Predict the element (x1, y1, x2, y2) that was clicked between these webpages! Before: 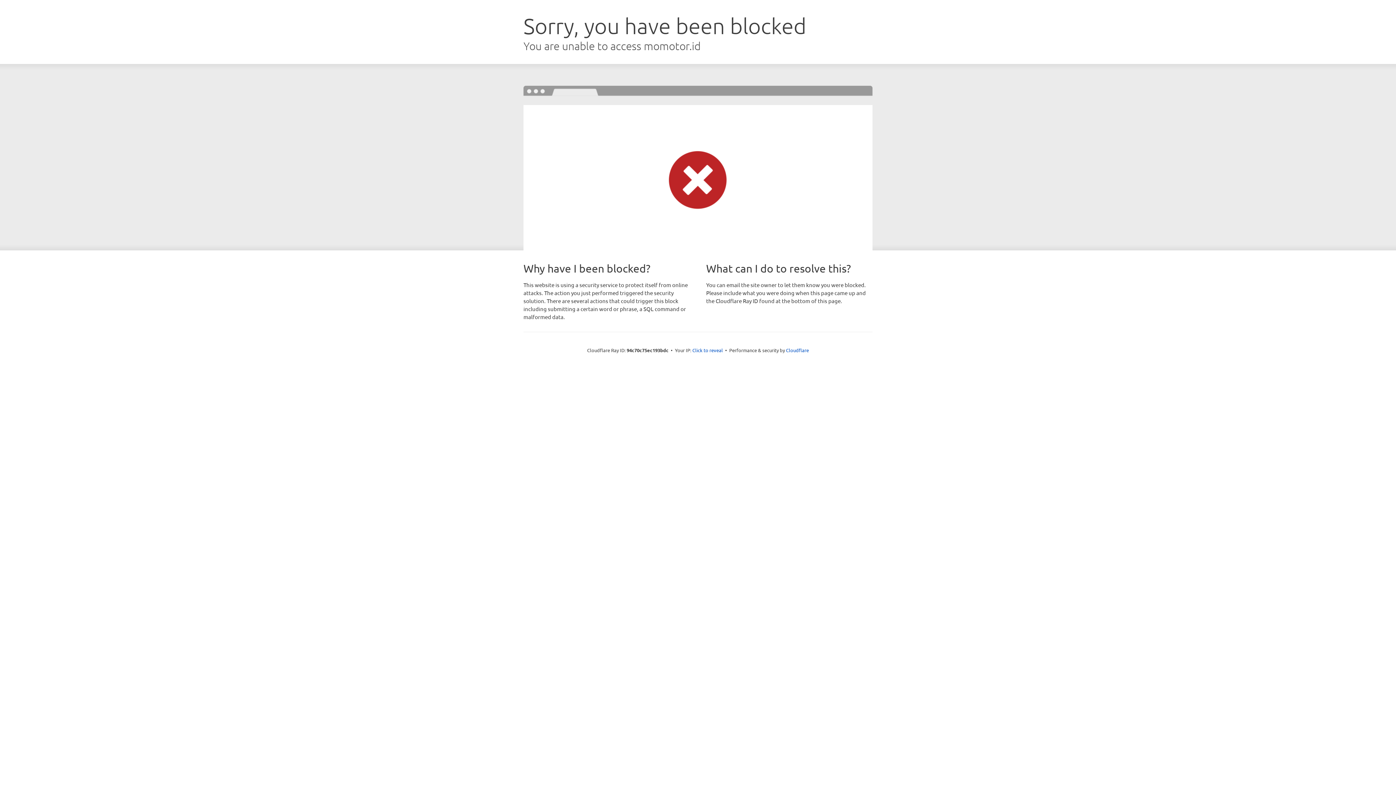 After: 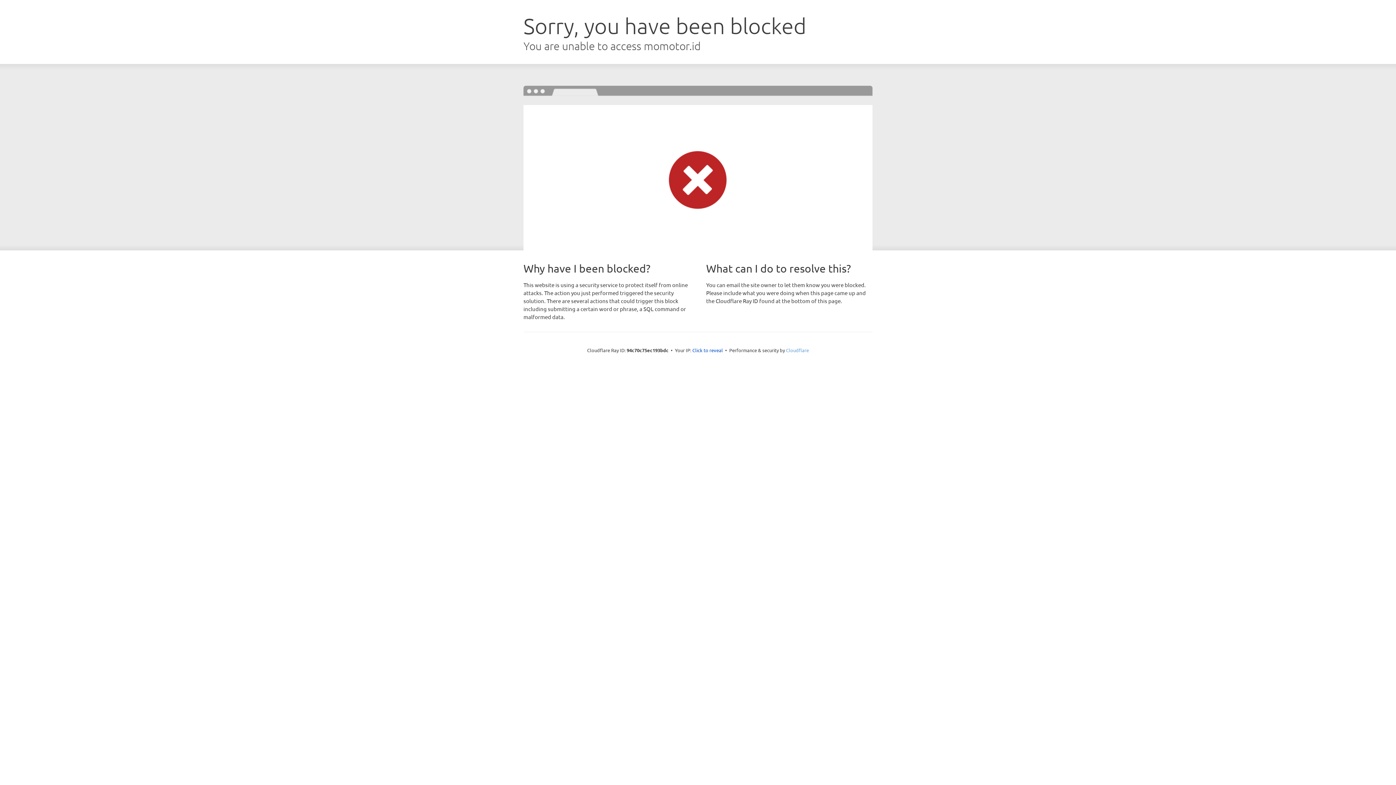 Action: label: Cloudflare bbox: (786, 347, 809, 353)